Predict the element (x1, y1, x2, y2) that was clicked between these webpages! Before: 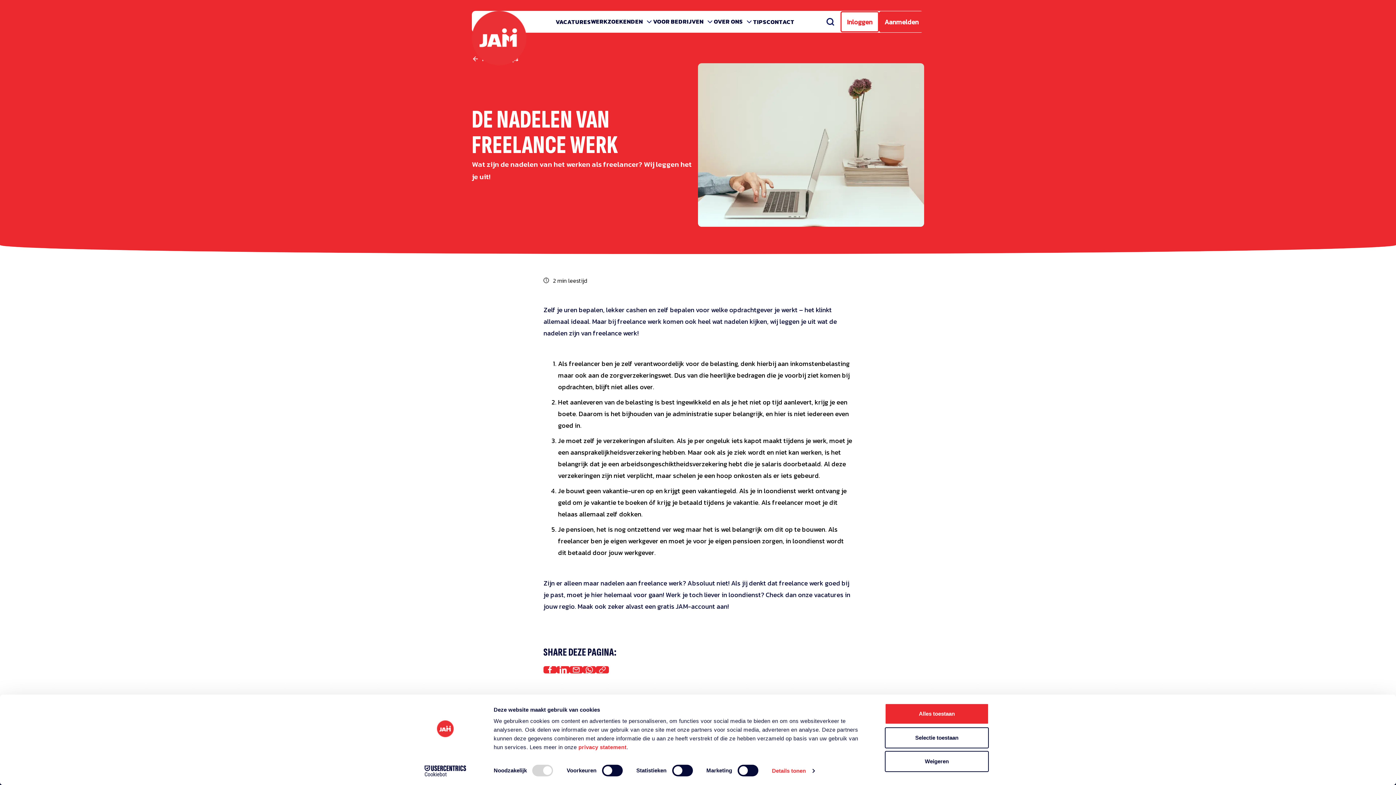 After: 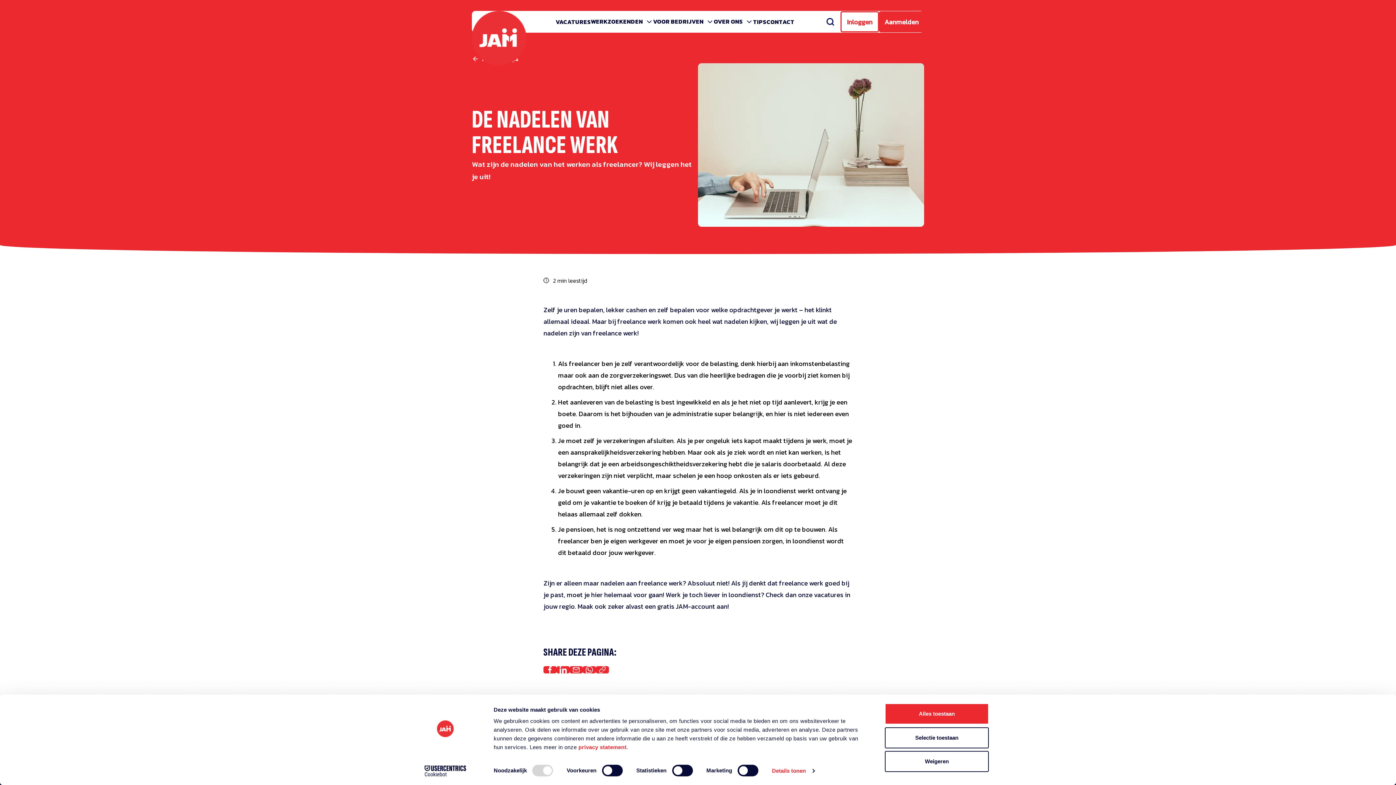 Action: bbox: (413, 765, 477, 776) label: Cookiebot - opens in a new window